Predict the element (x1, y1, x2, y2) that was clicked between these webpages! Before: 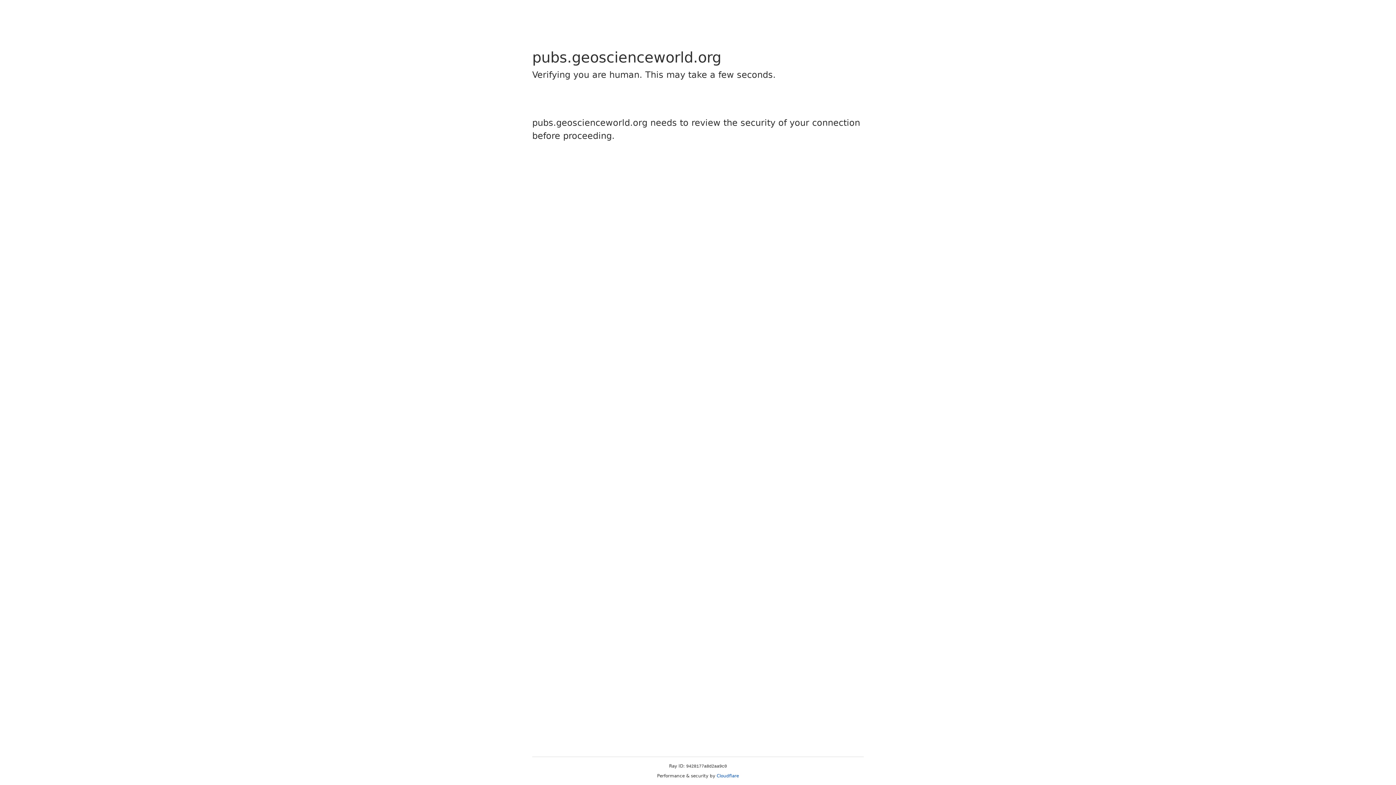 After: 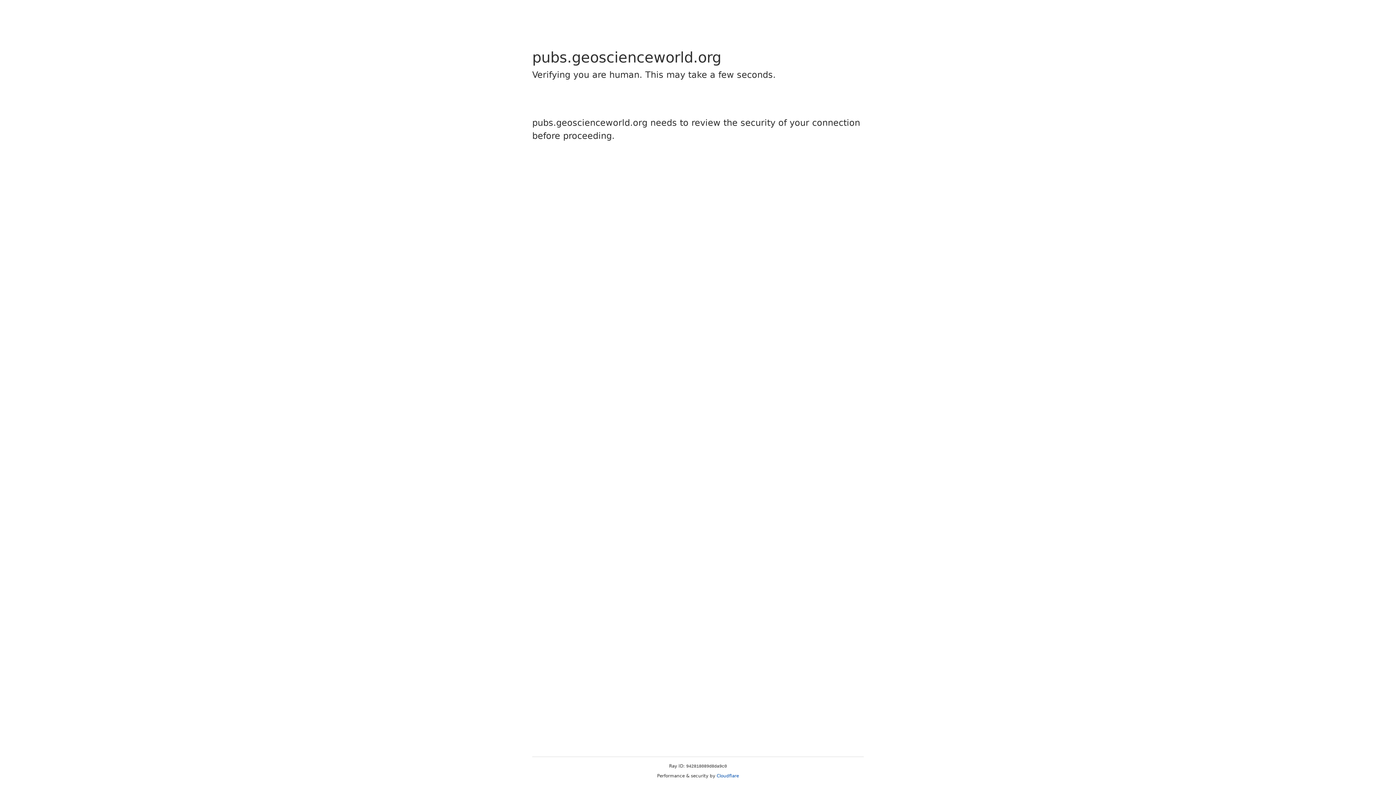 Action: label: Cloudflare bbox: (716, 773, 739, 778)